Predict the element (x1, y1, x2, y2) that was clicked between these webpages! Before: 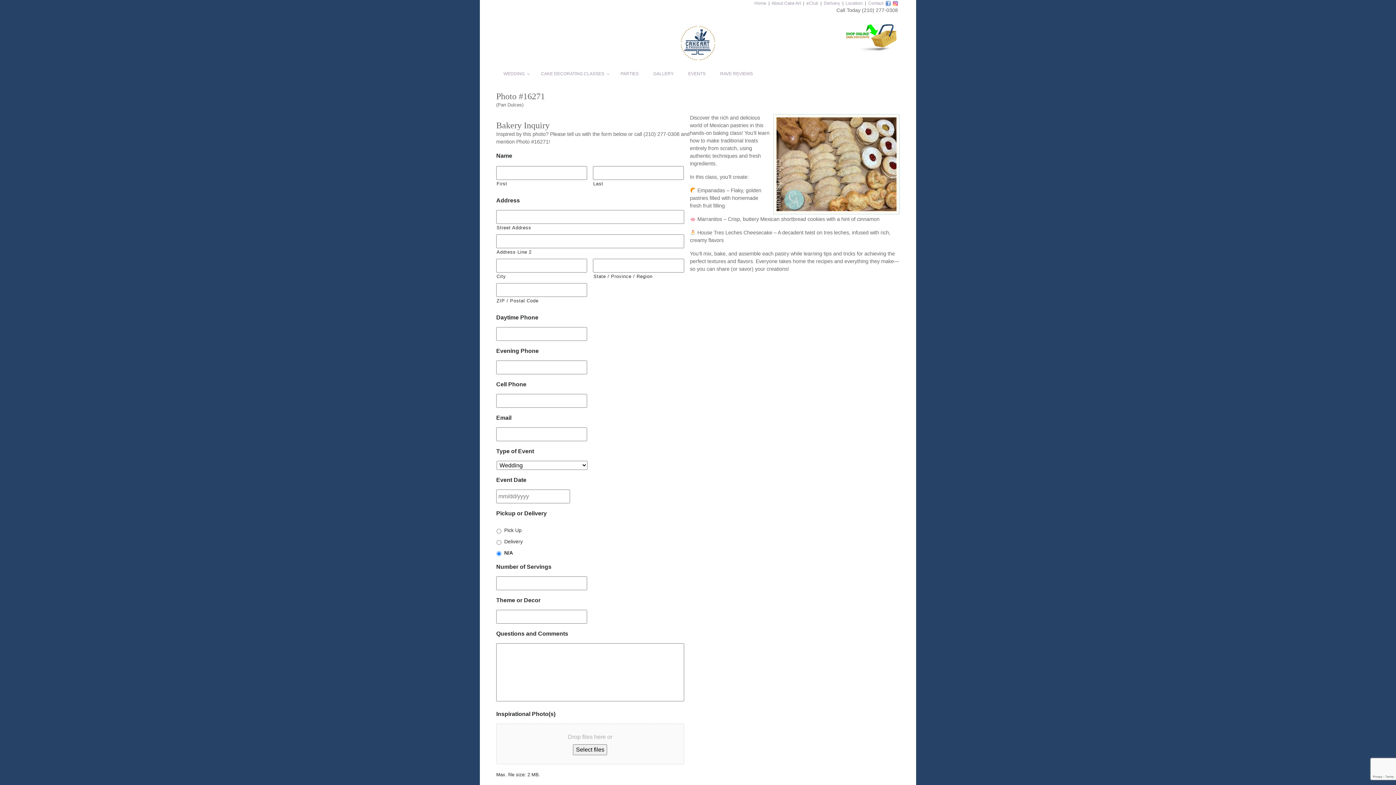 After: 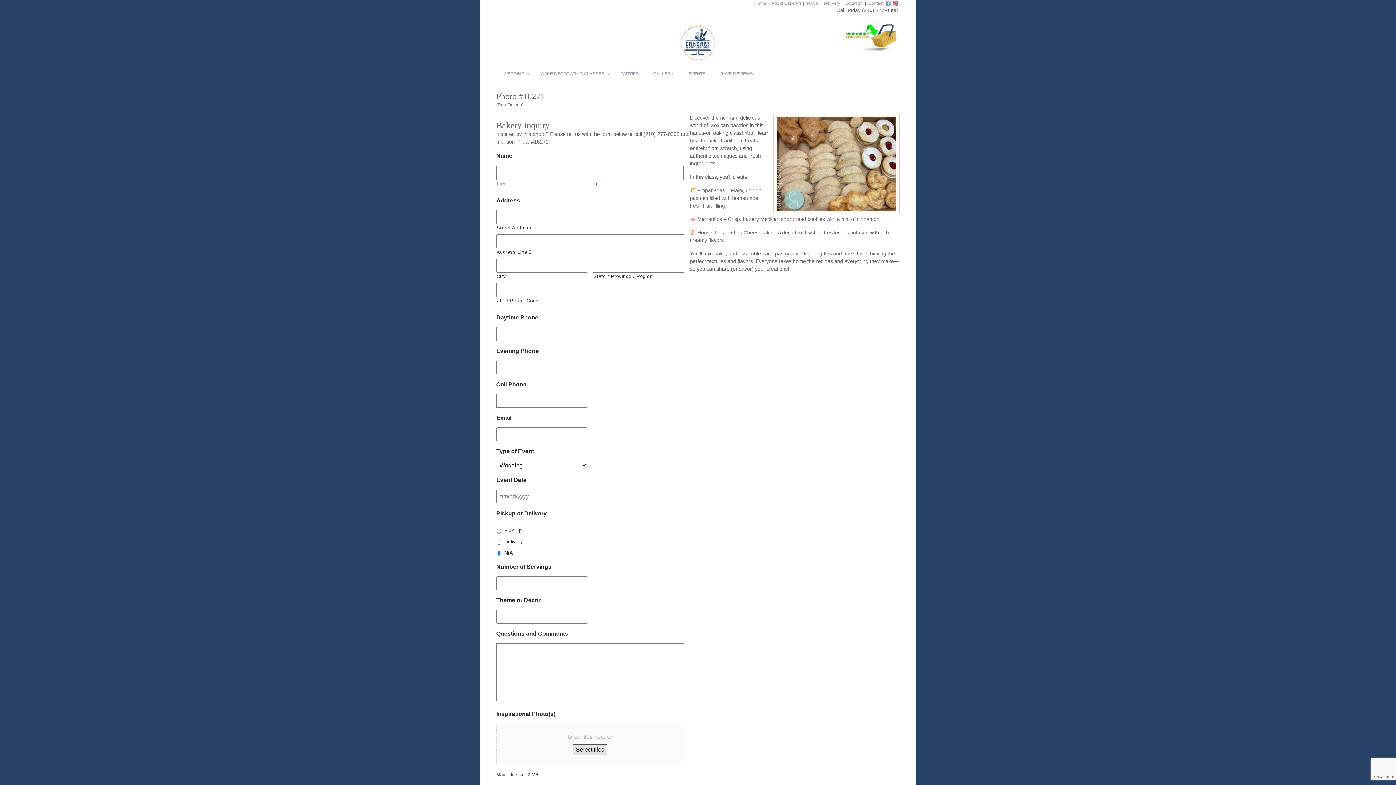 Action: label: select files, inspirational photo(s) bbox: (573, 744, 607, 755)